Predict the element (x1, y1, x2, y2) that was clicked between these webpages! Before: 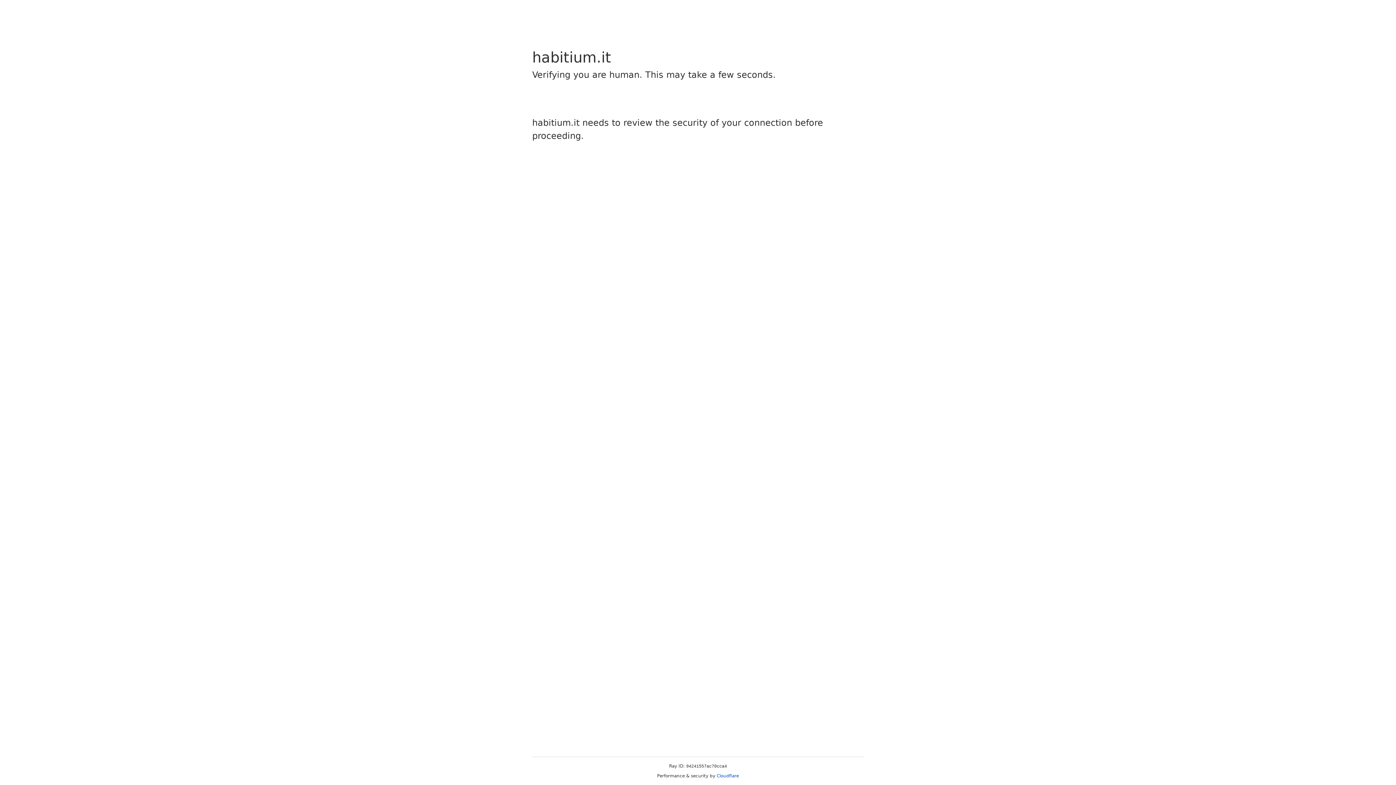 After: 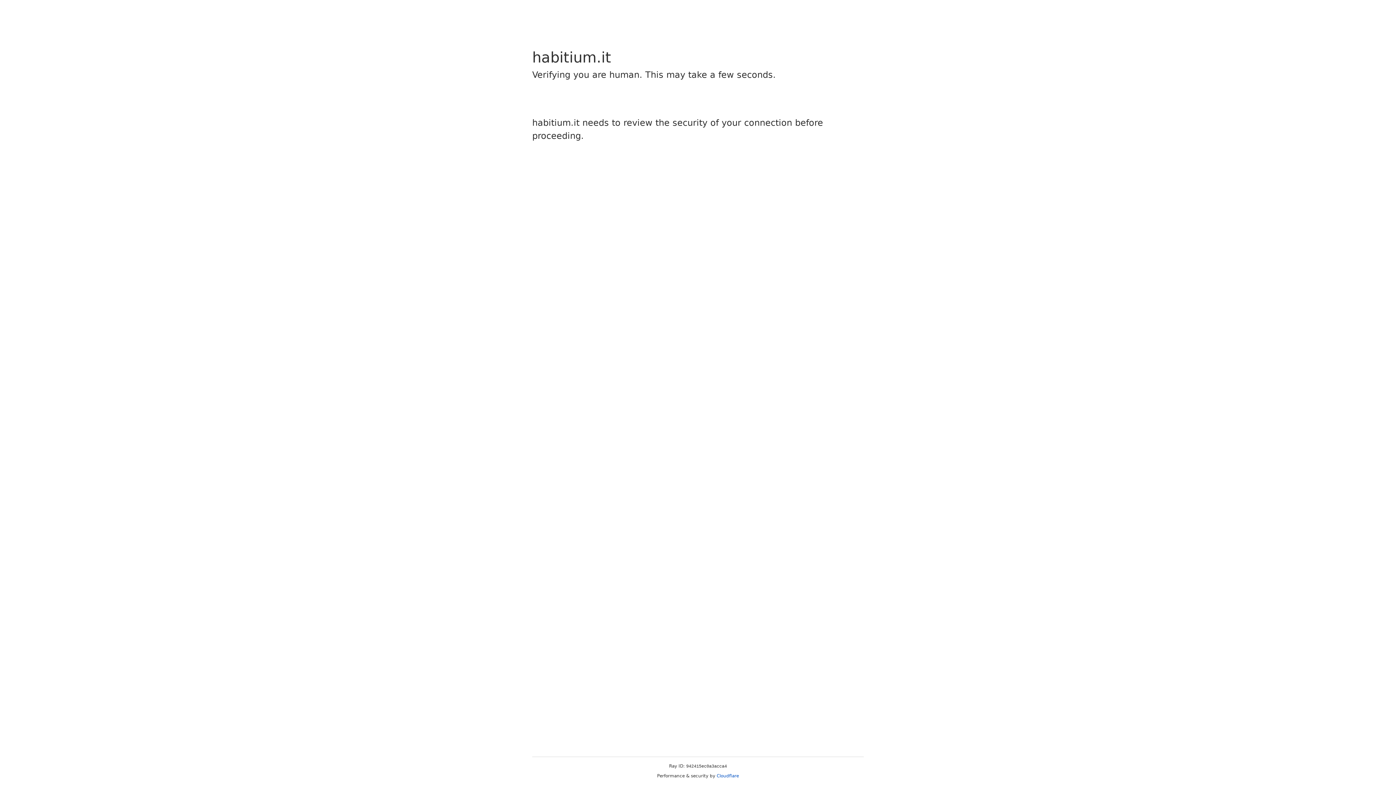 Action: label: Cloudflare bbox: (716, 773, 739, 778)